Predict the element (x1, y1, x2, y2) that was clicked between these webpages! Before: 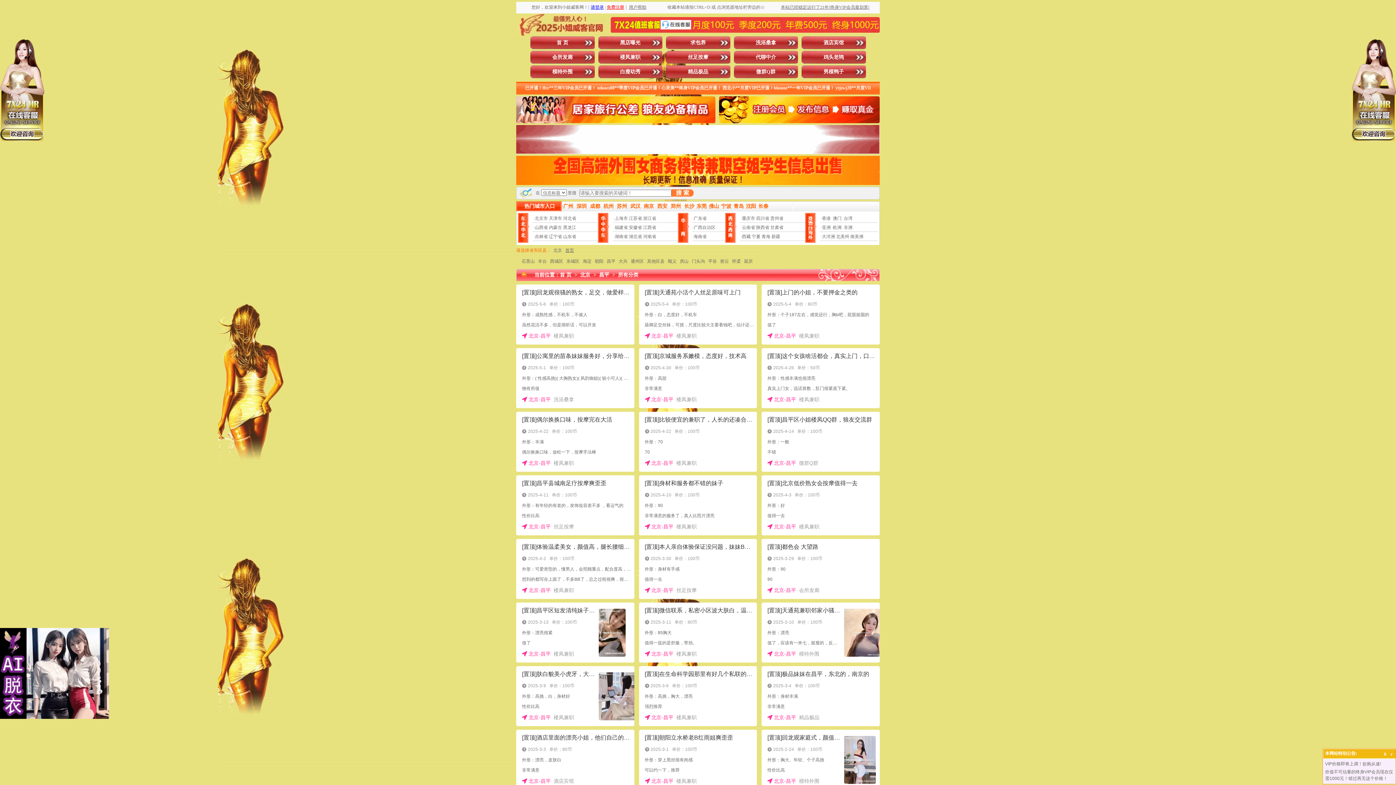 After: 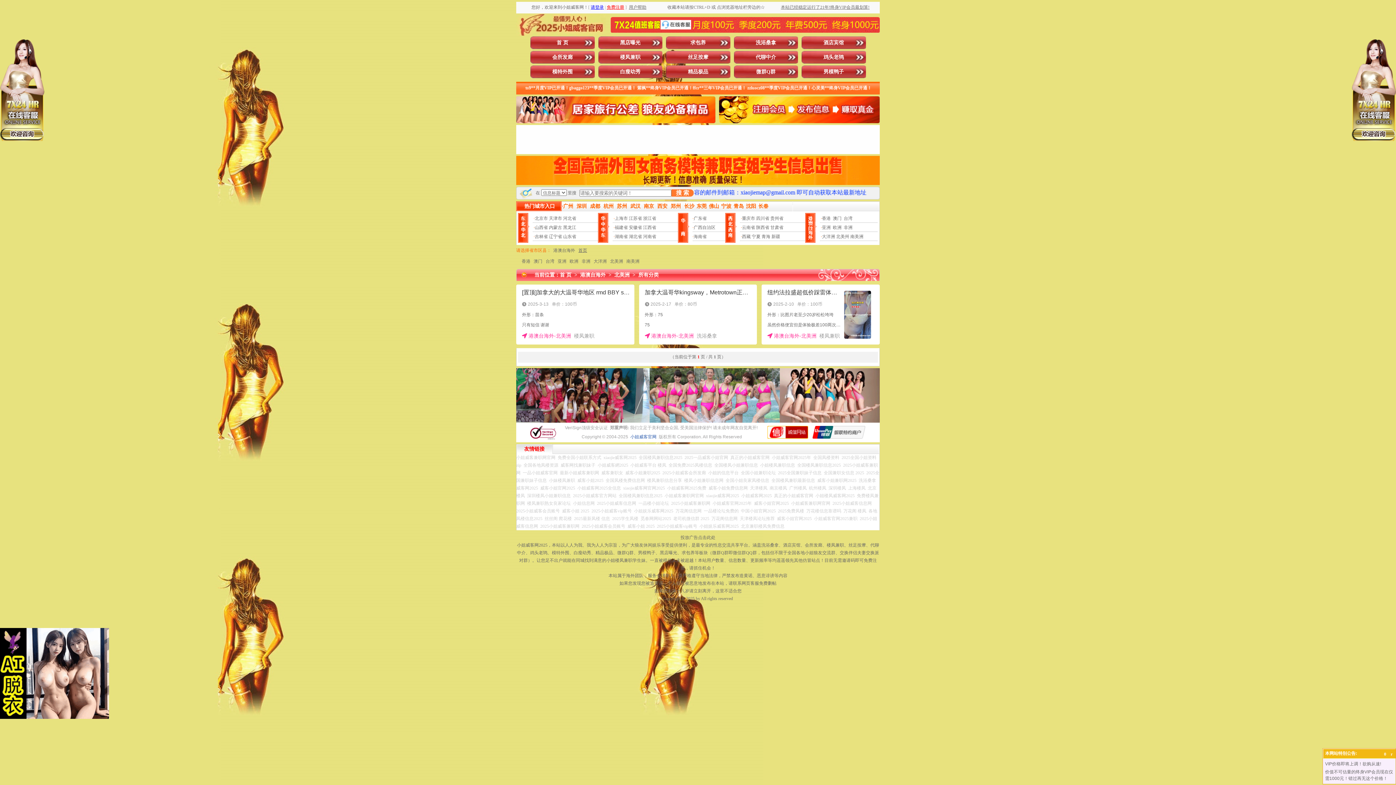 Action: bbox: (836, 234, 849, 239) label: 北美州